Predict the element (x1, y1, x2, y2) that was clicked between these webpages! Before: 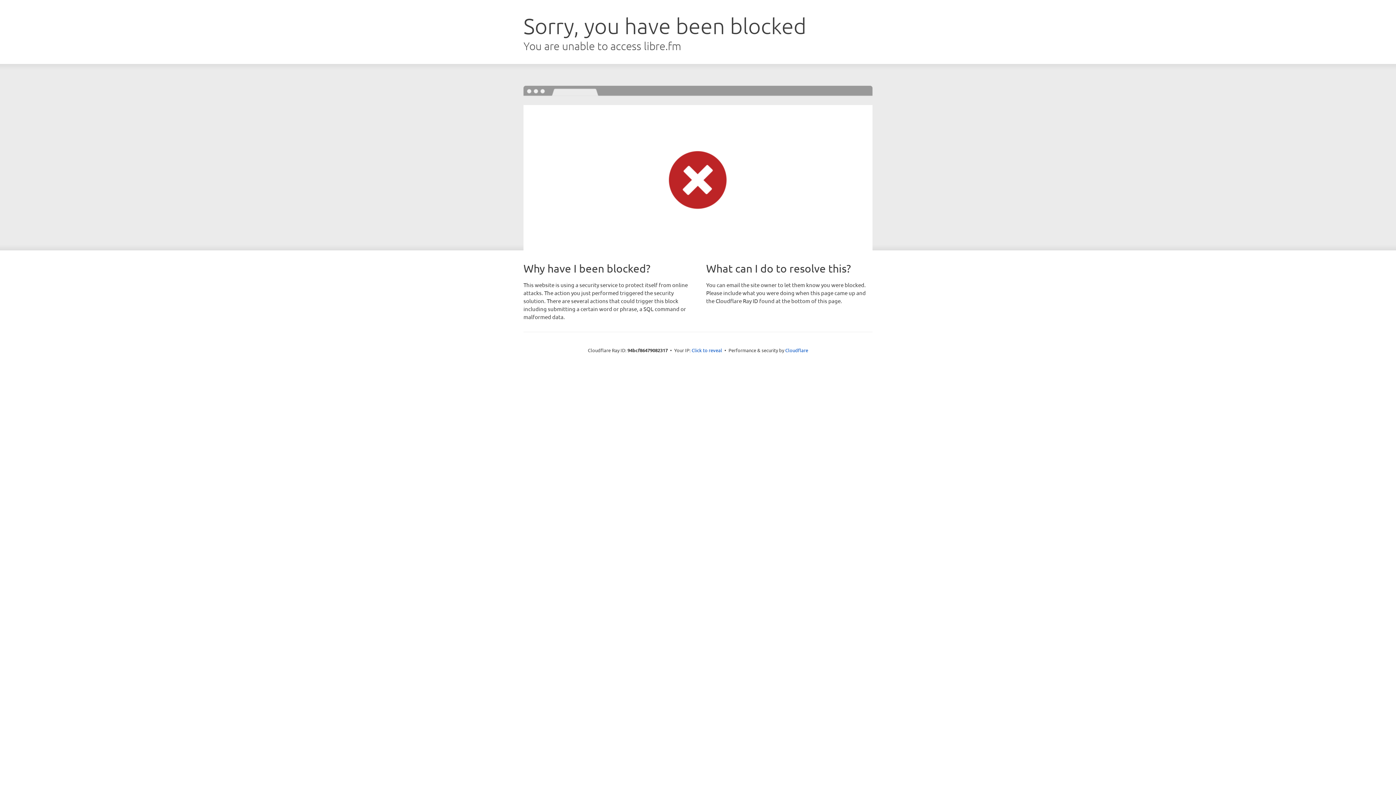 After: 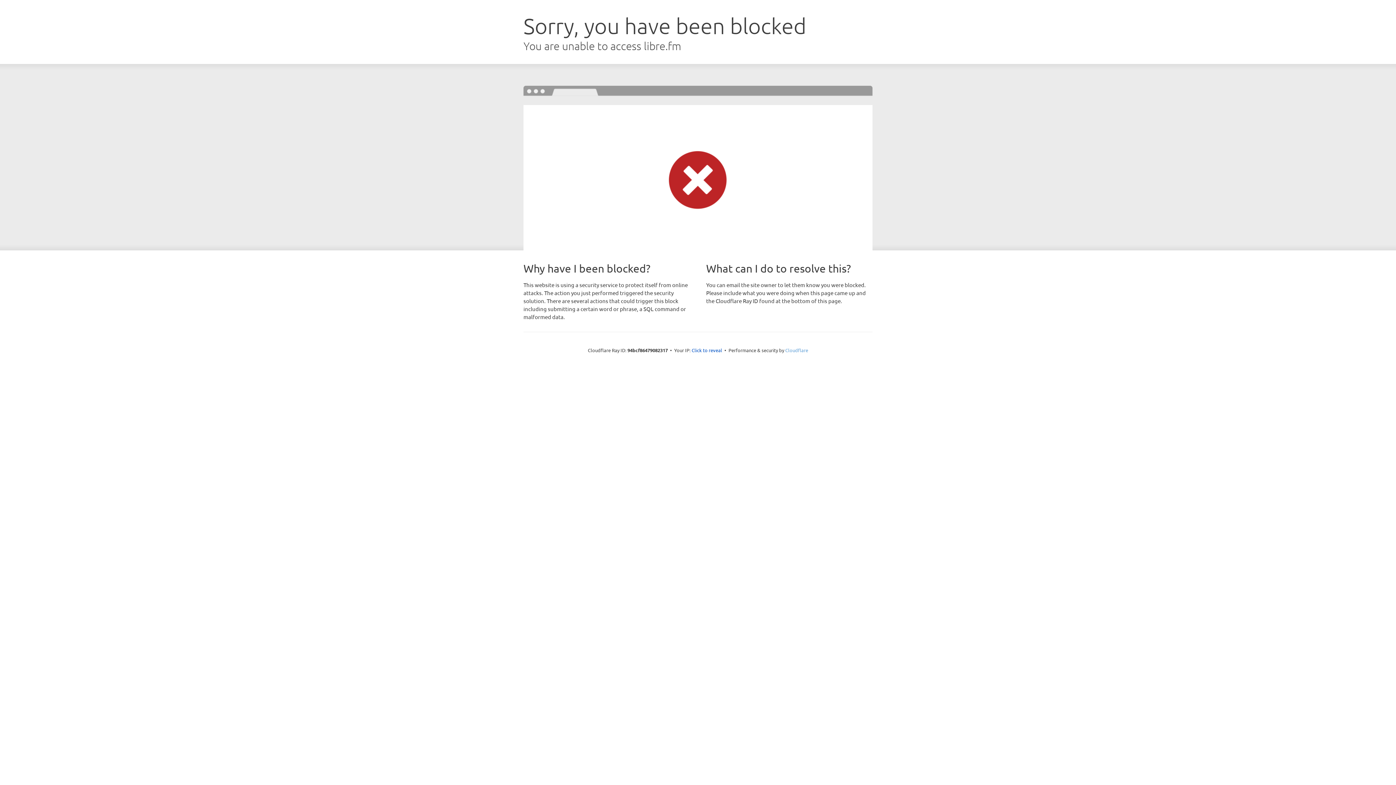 Action: bbox: (785, 347, 808, 353) label: Cloudflare